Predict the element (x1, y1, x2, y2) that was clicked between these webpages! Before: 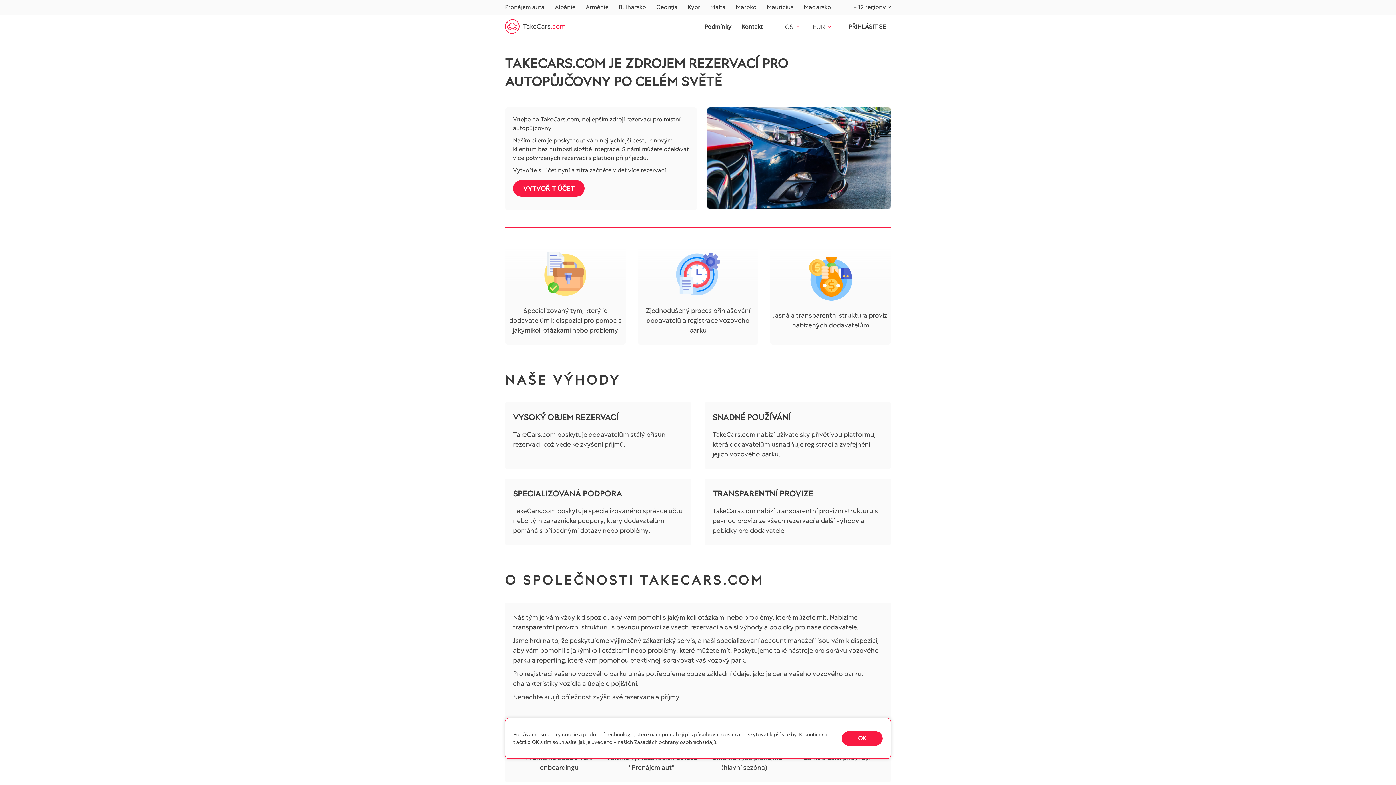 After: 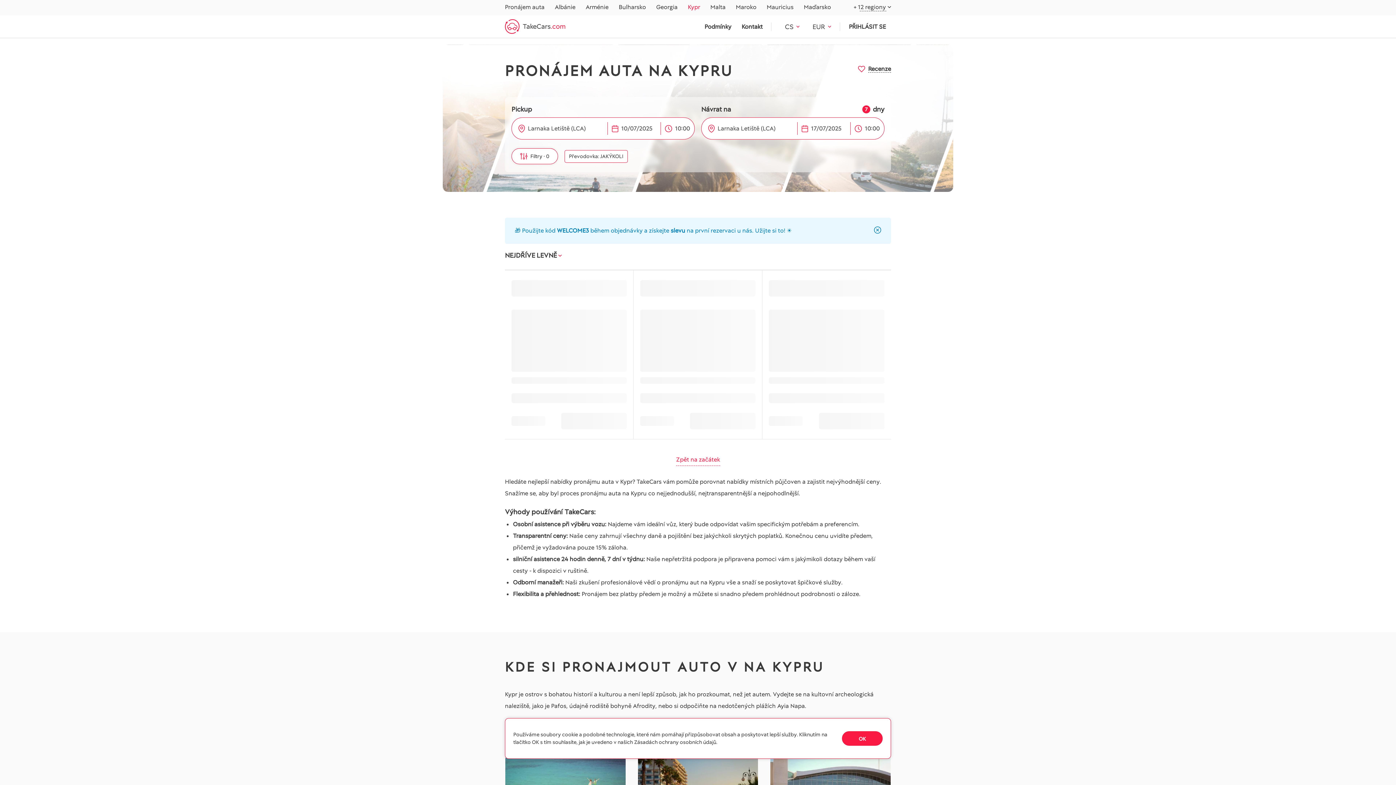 Action: bbox: (682, 2, 705, 11) label: Kypr